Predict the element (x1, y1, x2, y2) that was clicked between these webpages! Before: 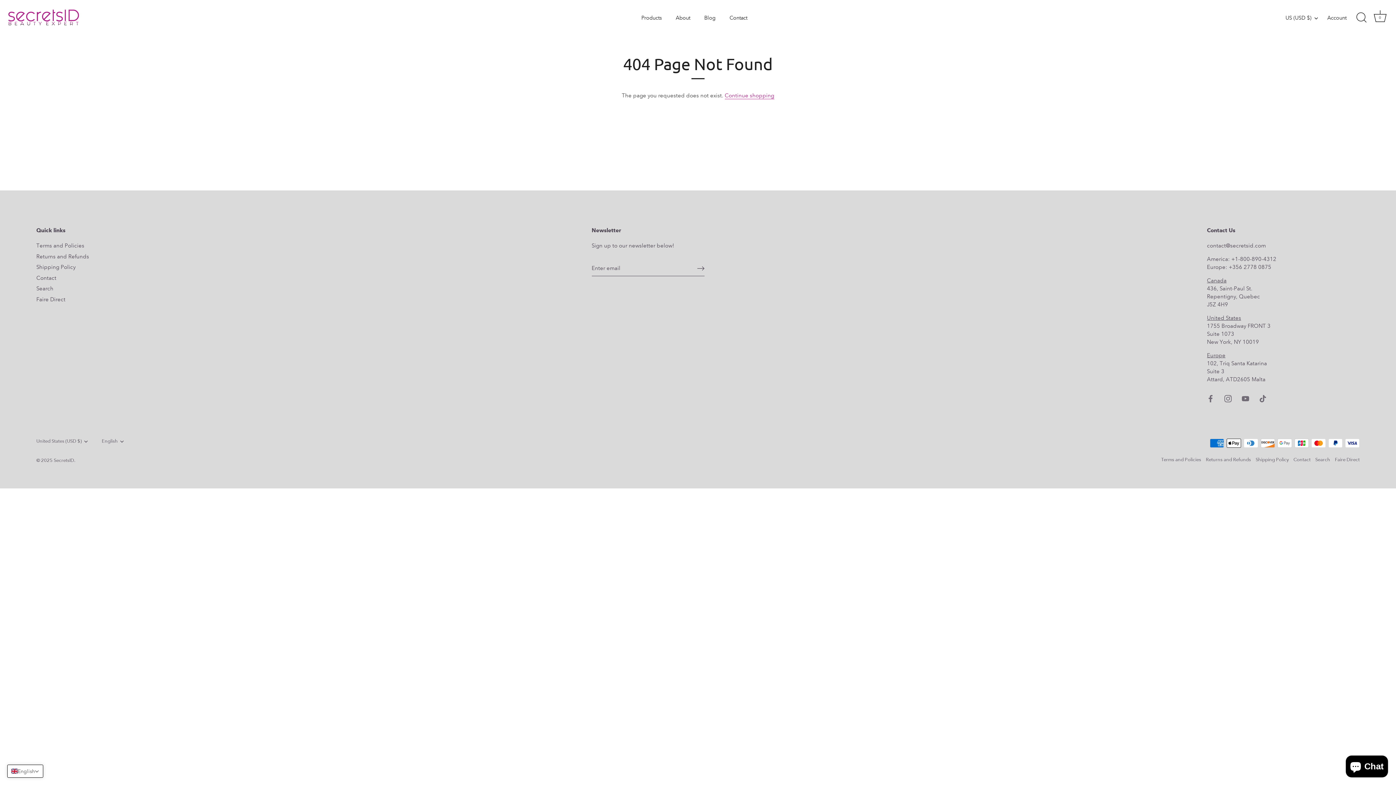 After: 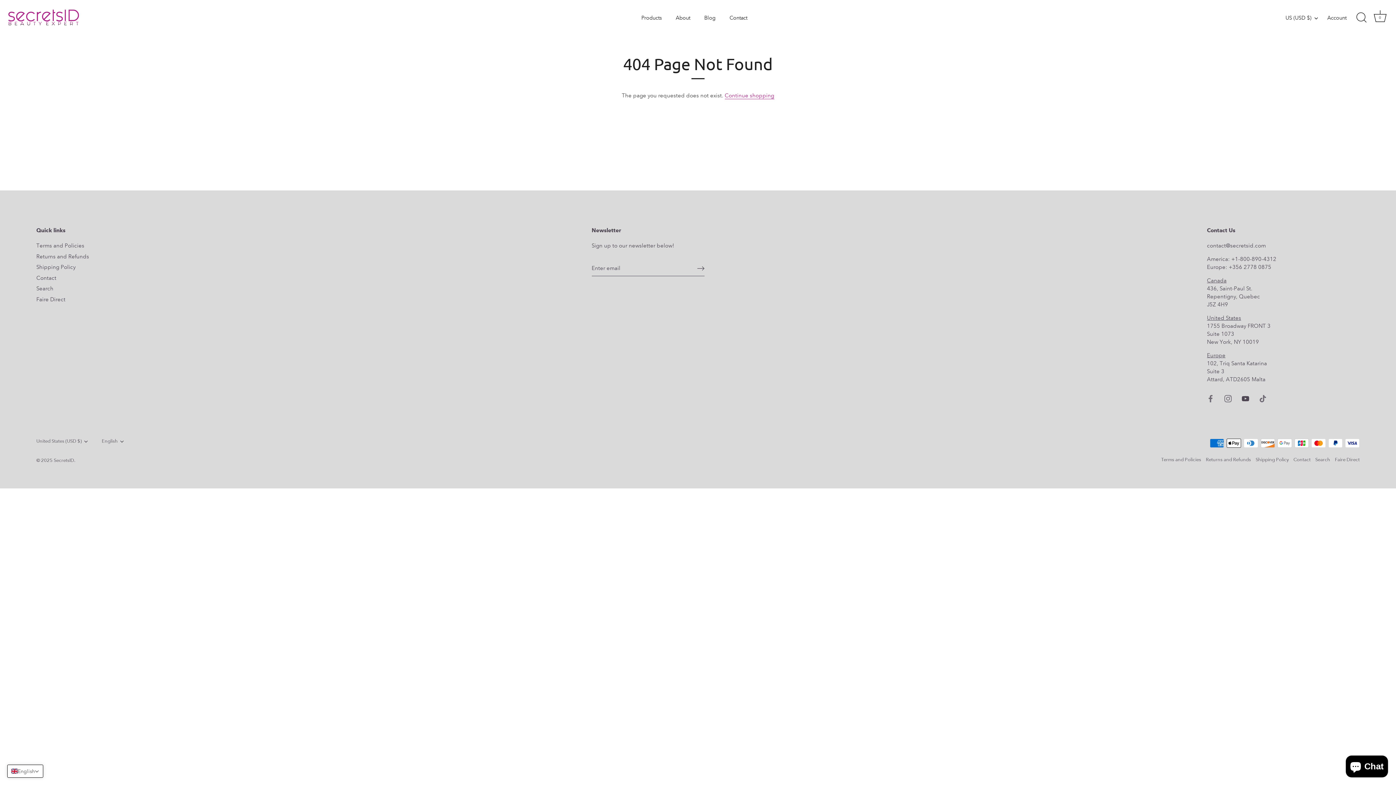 Action: bbox: (1242, 395, 1249, 401) label: Youtube